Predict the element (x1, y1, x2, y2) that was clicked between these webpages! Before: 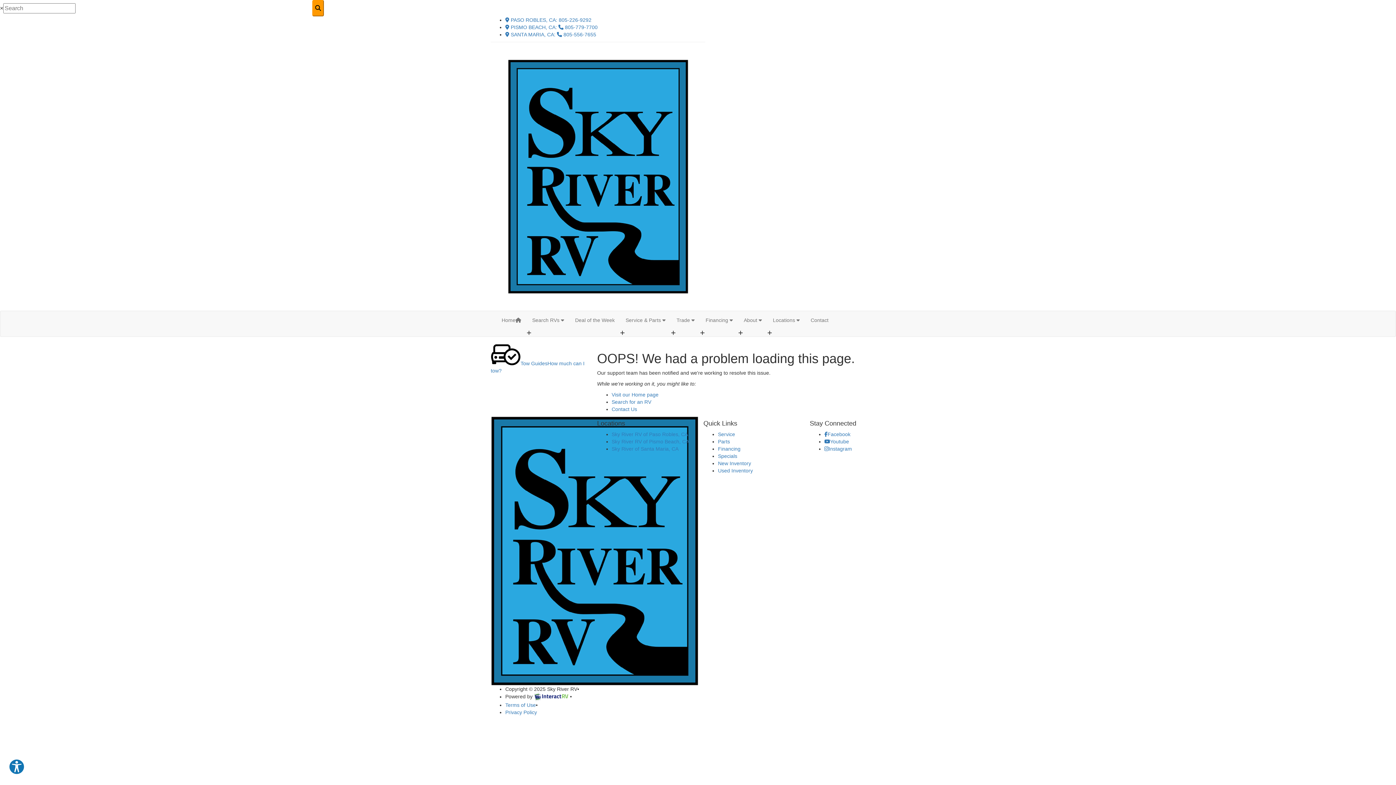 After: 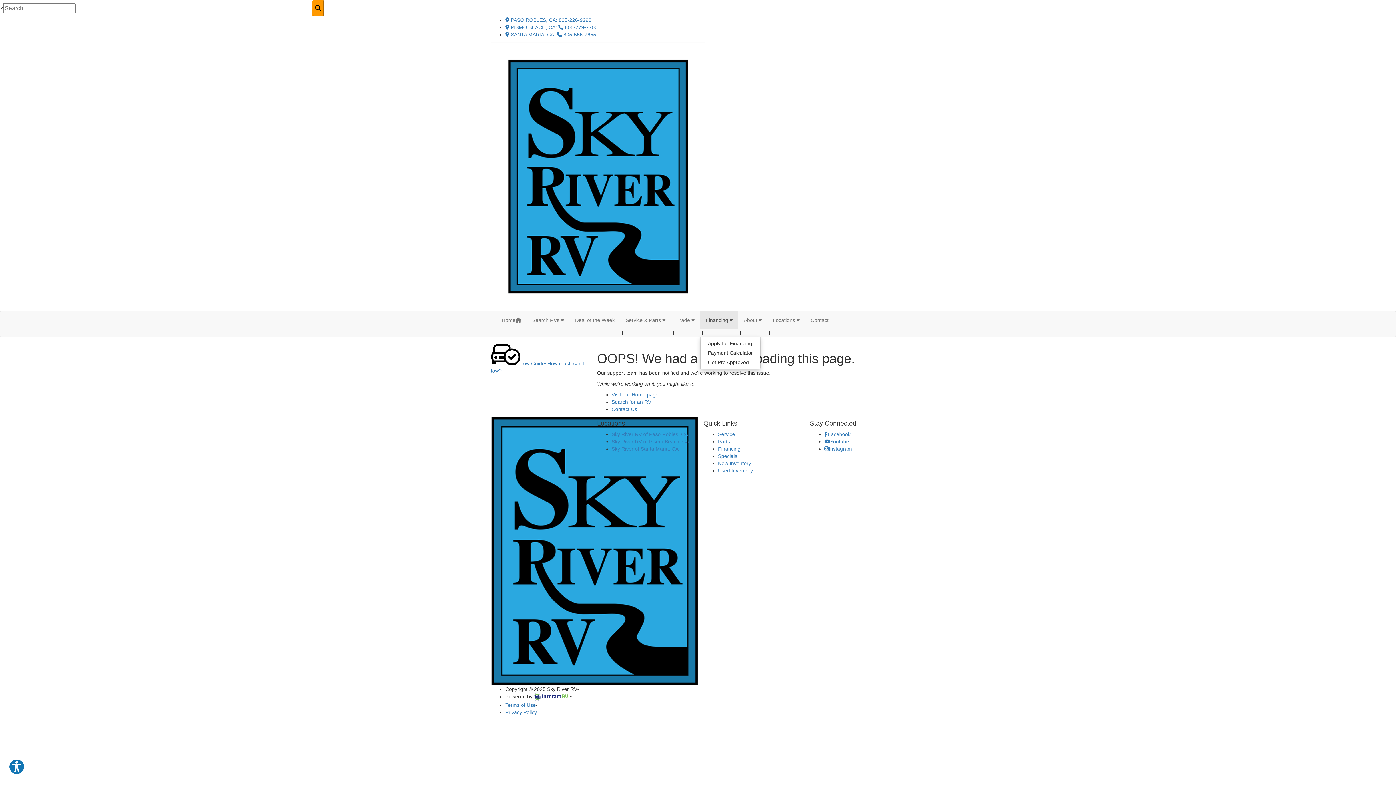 Action: label: Financing  bbox: (700, 311, 738, 329)